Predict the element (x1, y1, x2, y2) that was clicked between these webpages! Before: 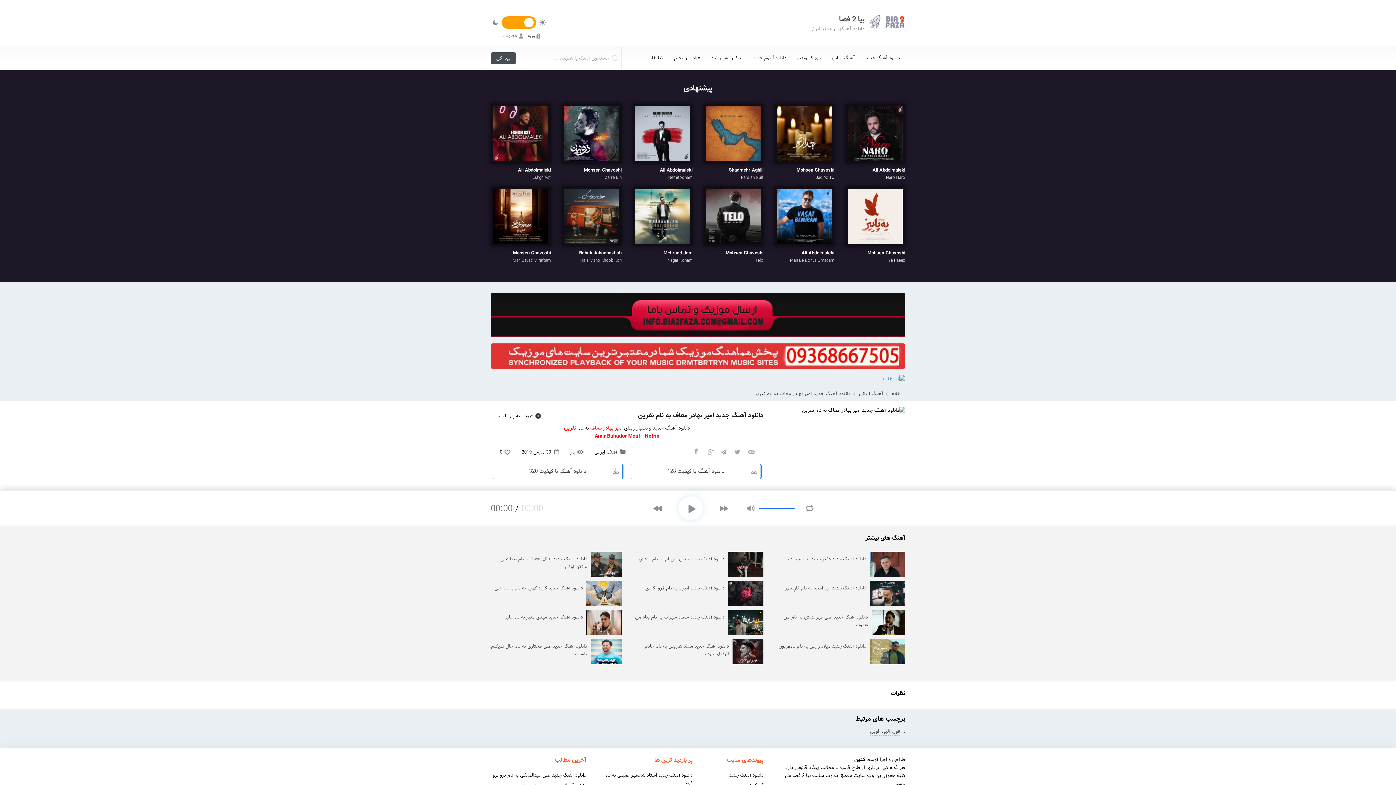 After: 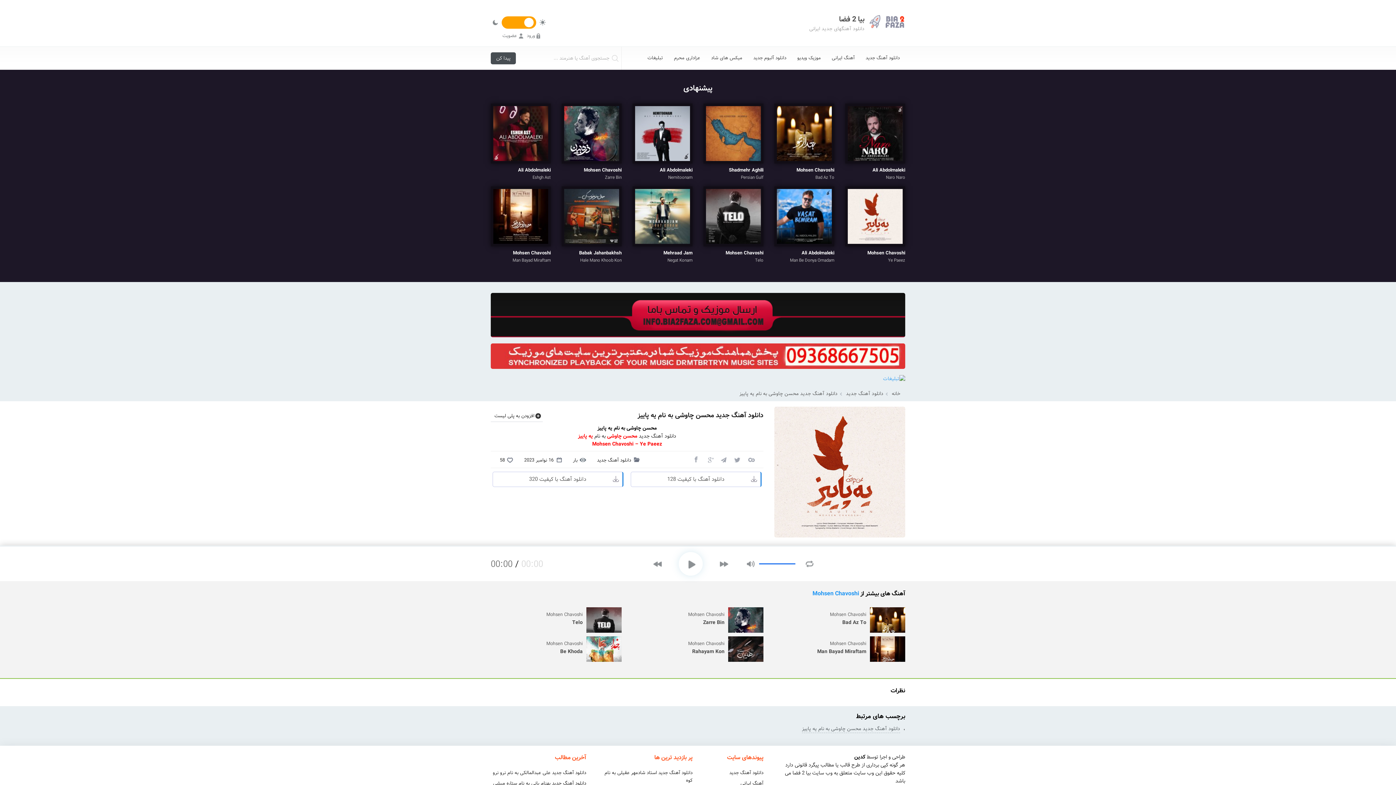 Action: label: Mohsen Chavoshi
Ye Paeez bbox: (845, 186, 905, 264)